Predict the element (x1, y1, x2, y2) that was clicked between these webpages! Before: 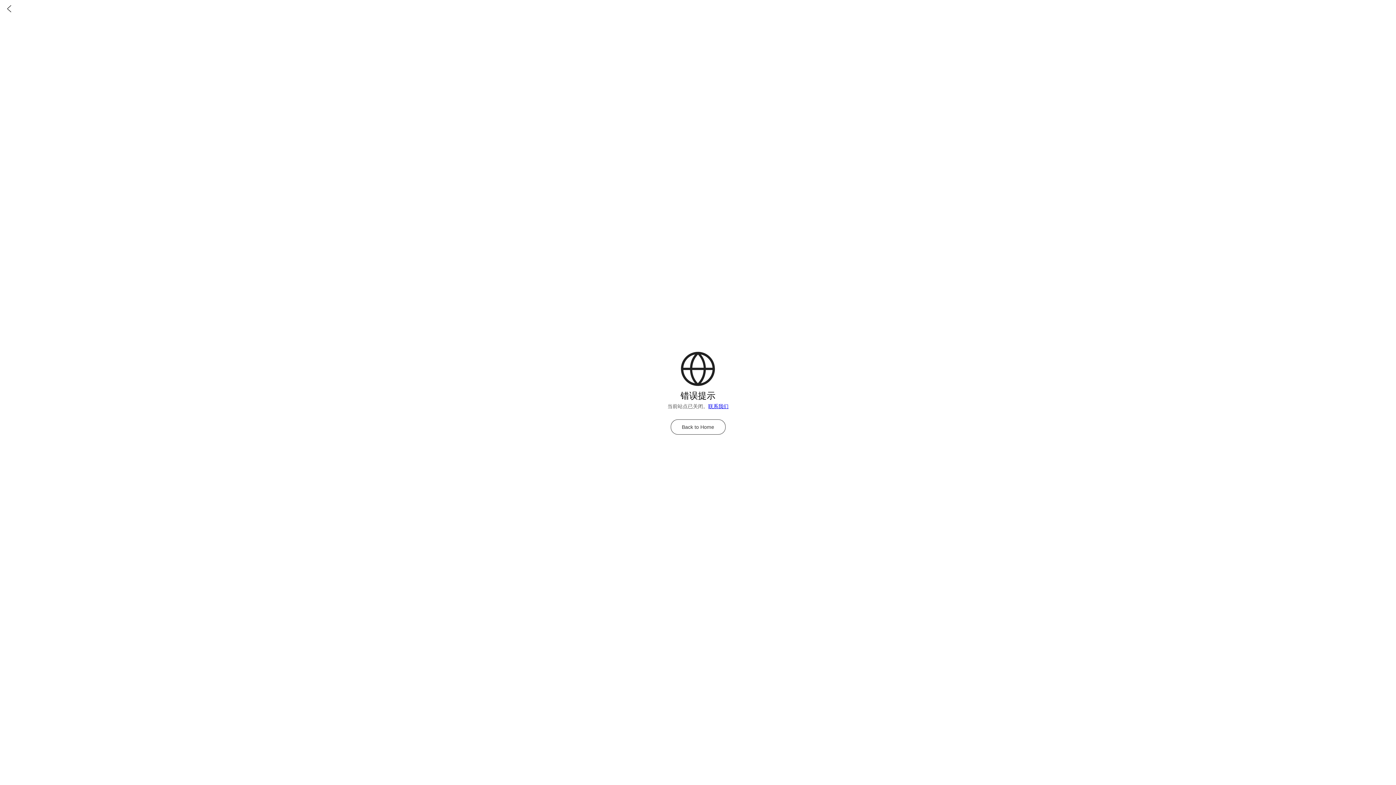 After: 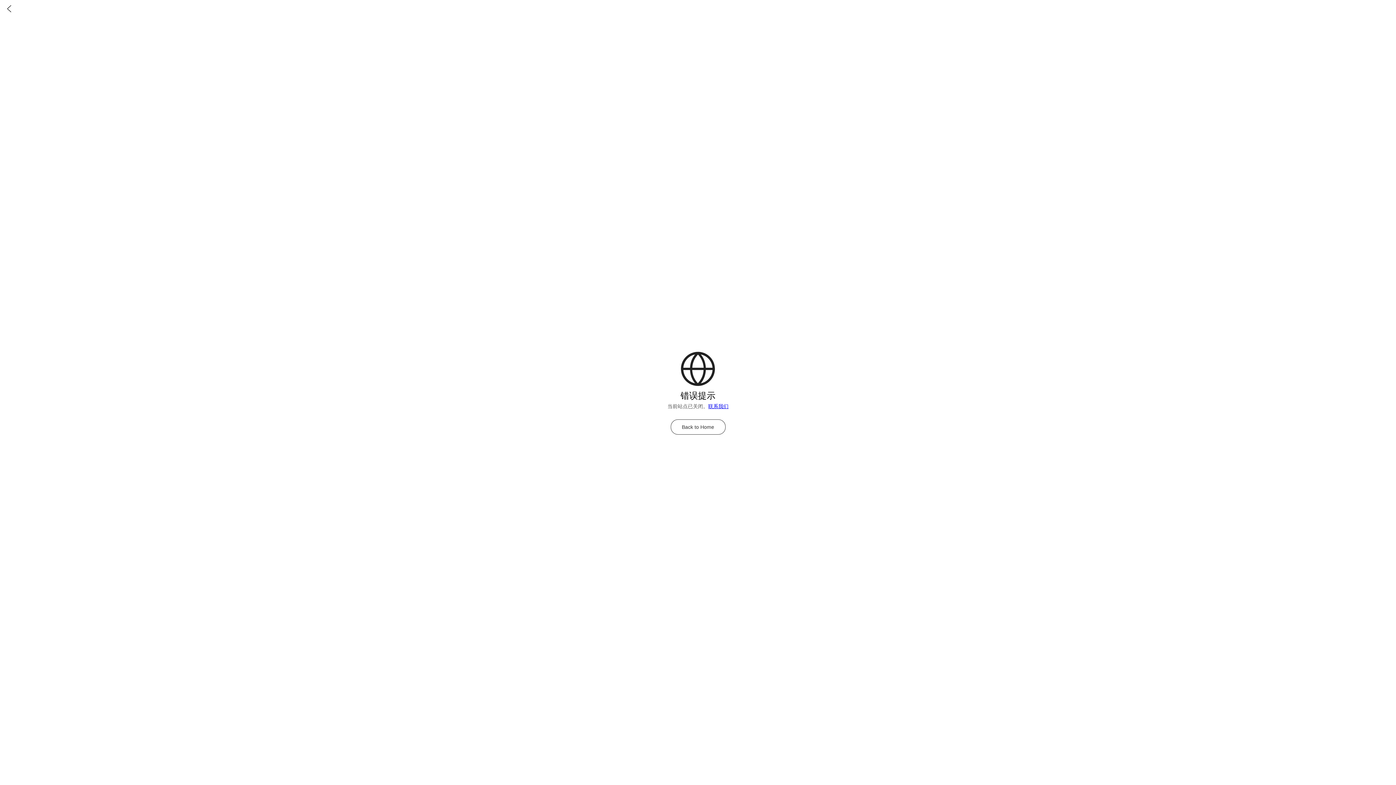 Action: bbox: (0, 0, 18, 18)